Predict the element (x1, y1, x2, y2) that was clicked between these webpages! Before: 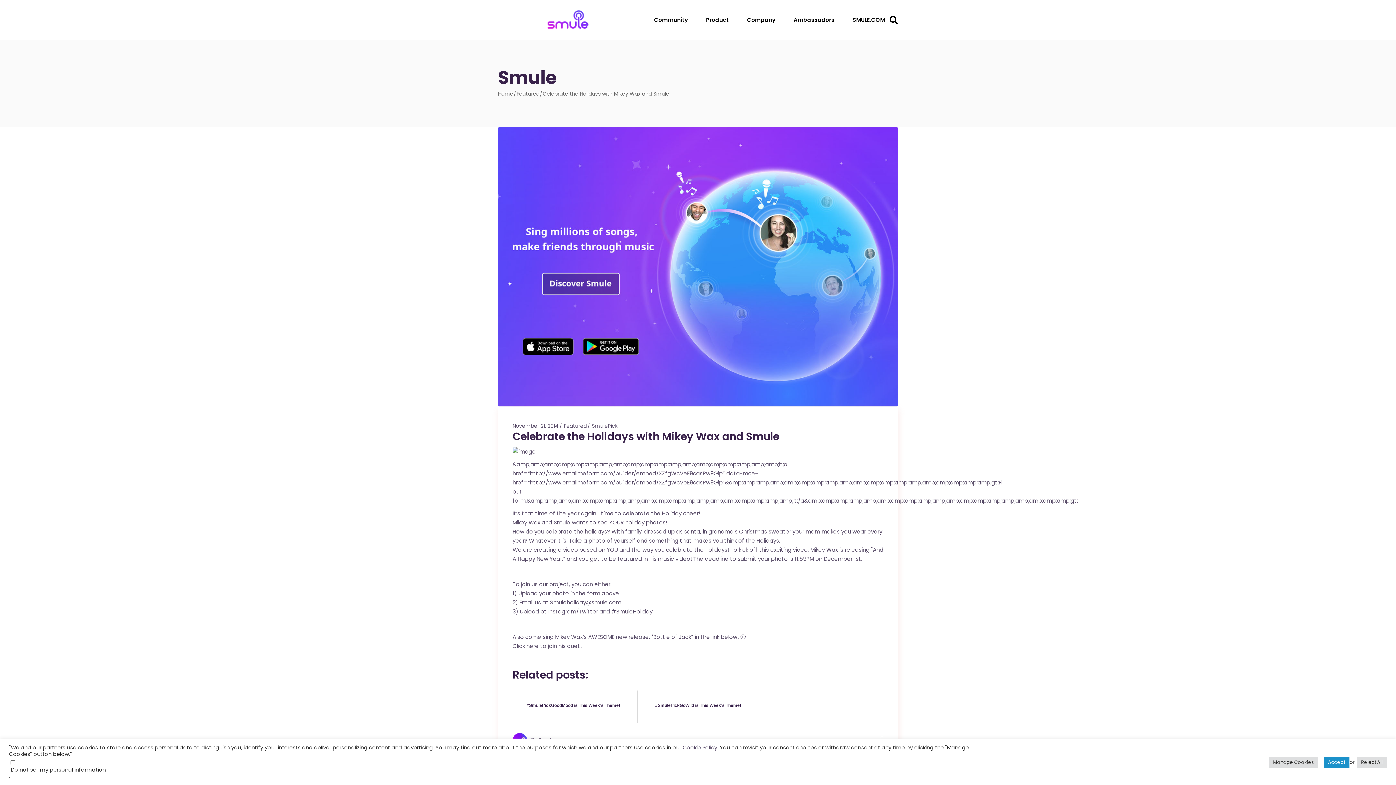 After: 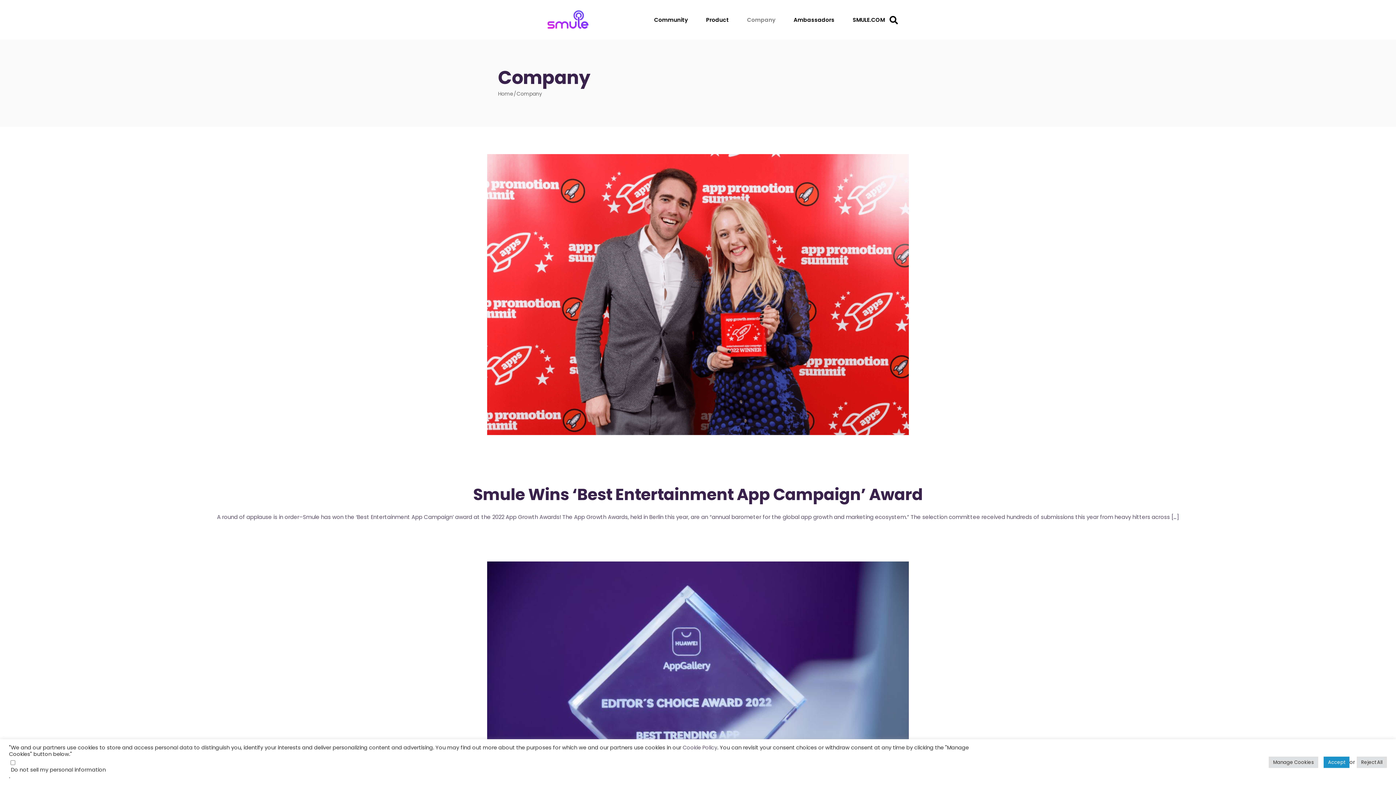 Action: bbox: (747, 0, 775, 39) label: Company